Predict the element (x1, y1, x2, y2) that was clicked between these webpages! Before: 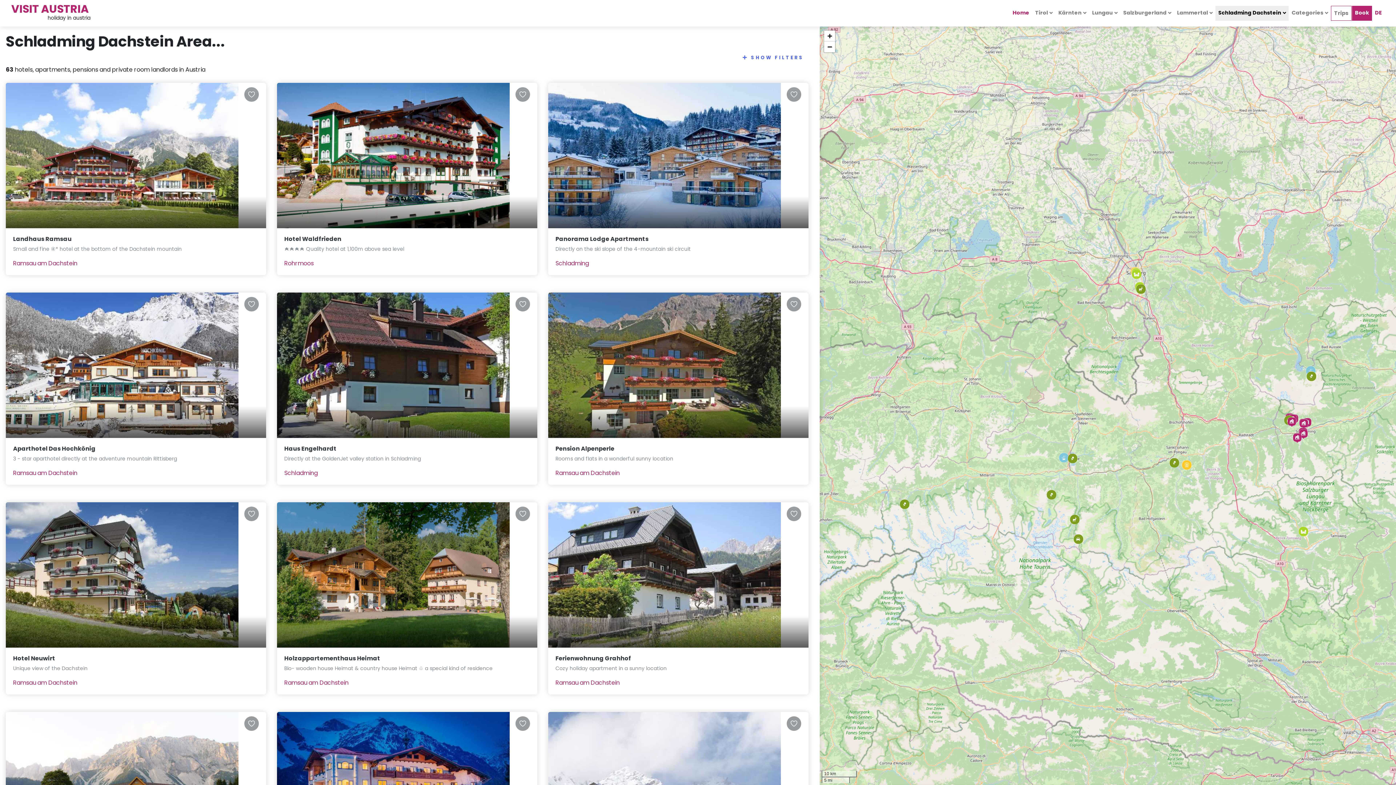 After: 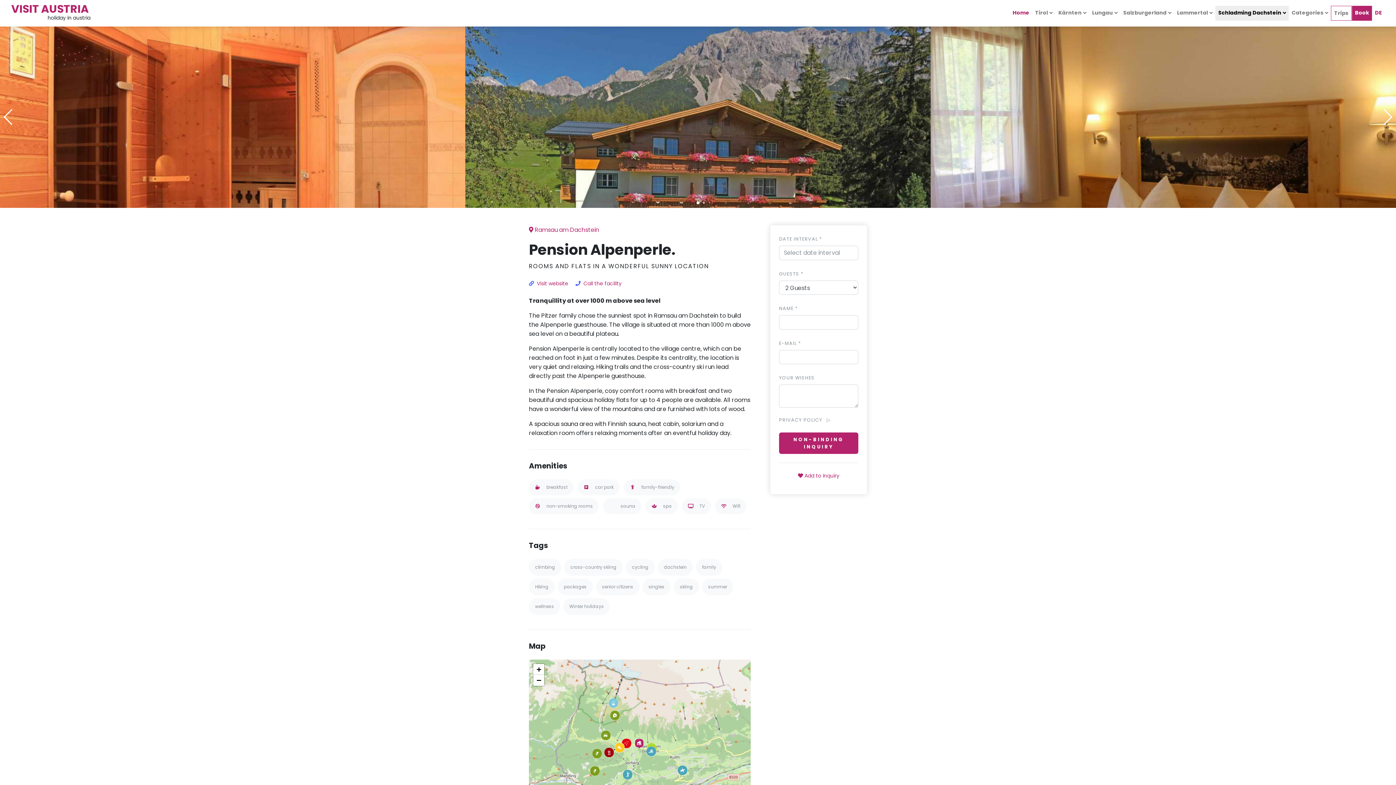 Action: bbox: (548, 292, 808, 438)